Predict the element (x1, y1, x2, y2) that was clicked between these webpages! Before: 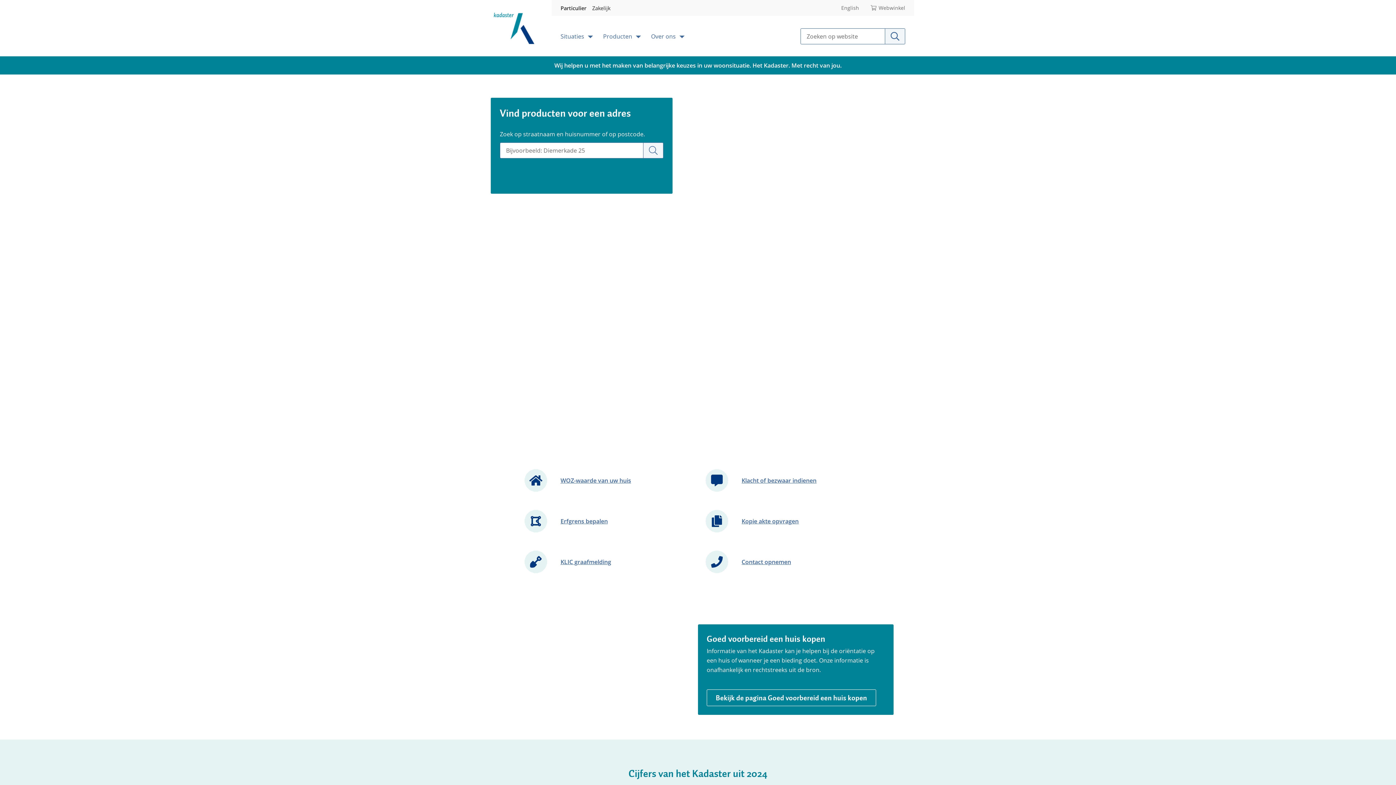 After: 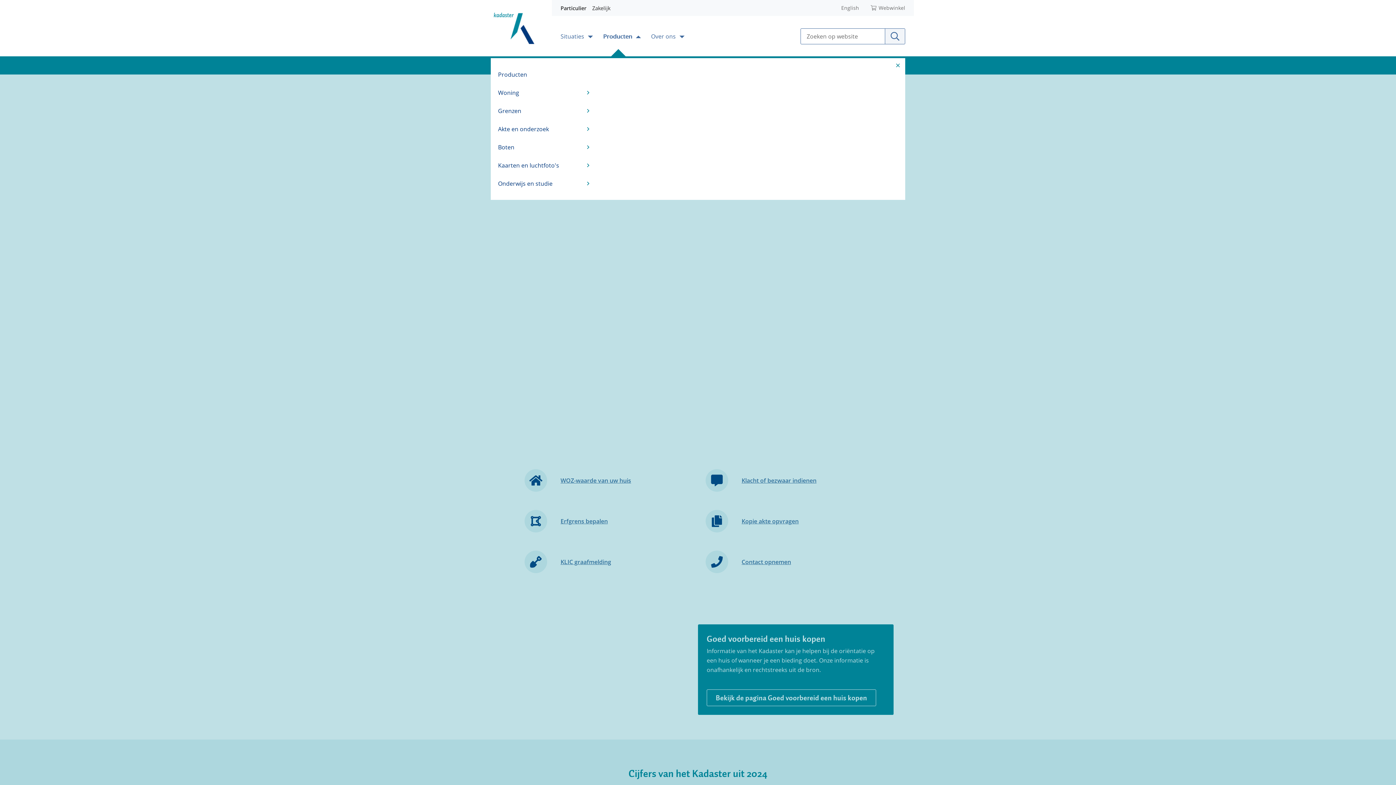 Action: label: Producten  bbox: (600, 28, 643, 43)